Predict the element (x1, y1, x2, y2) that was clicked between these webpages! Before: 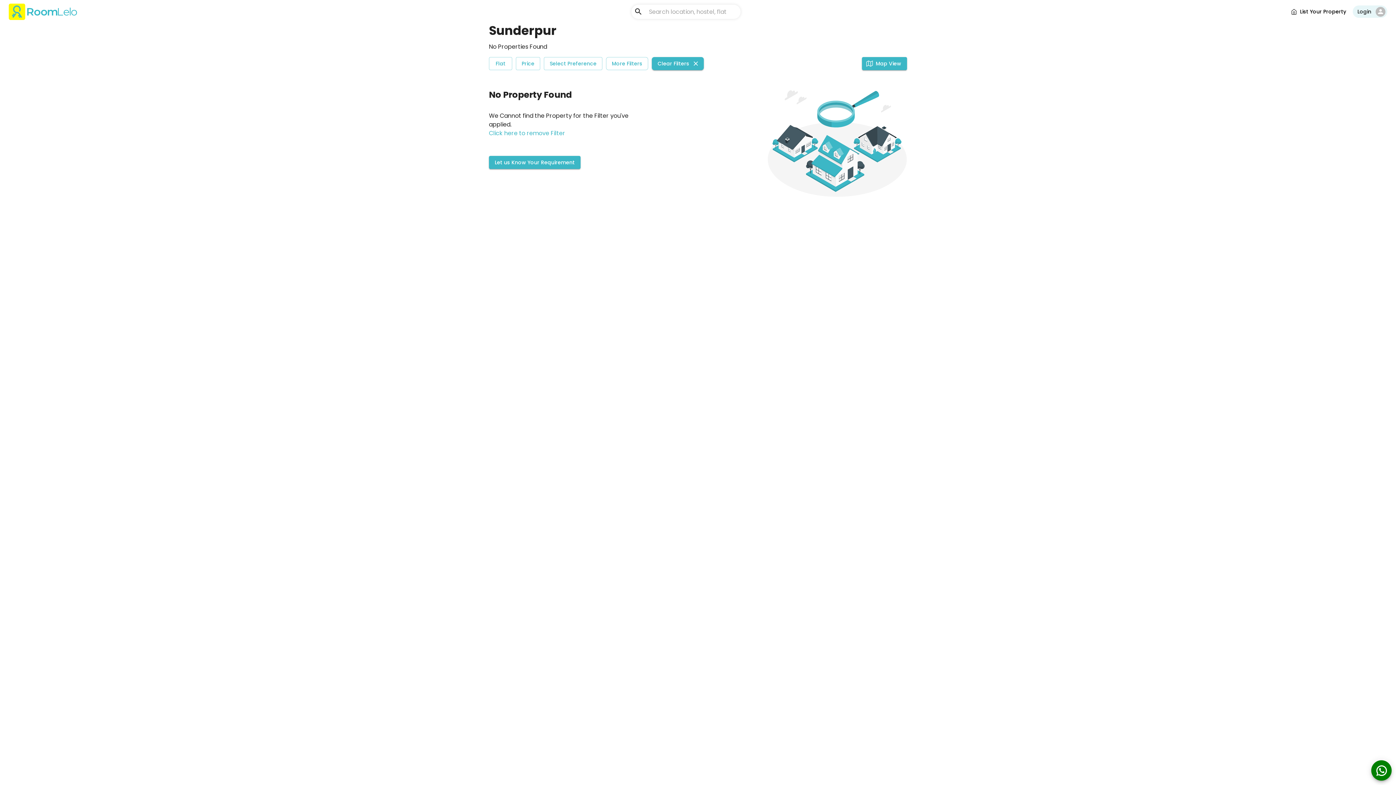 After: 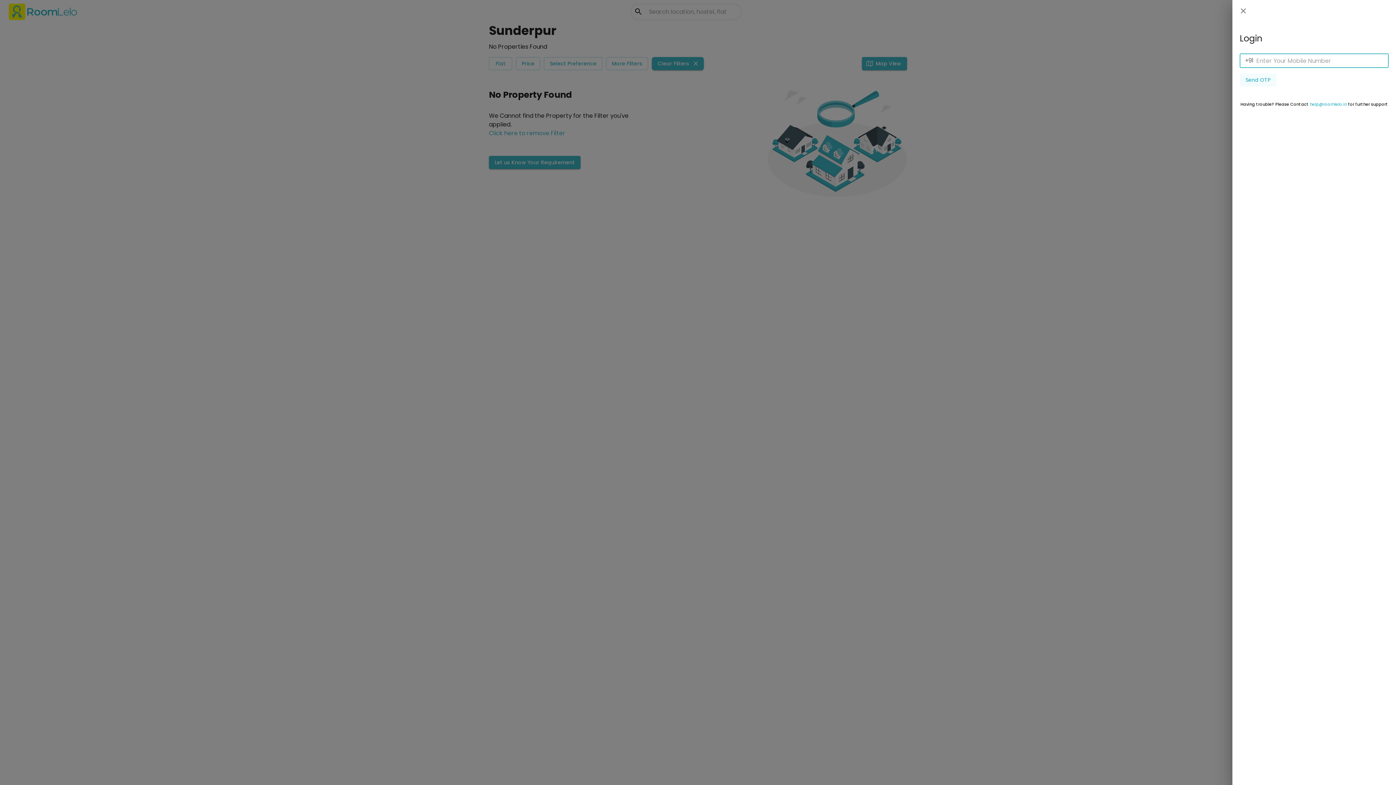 Action: label: Login bbox: (1353, 5, 1387, 17)